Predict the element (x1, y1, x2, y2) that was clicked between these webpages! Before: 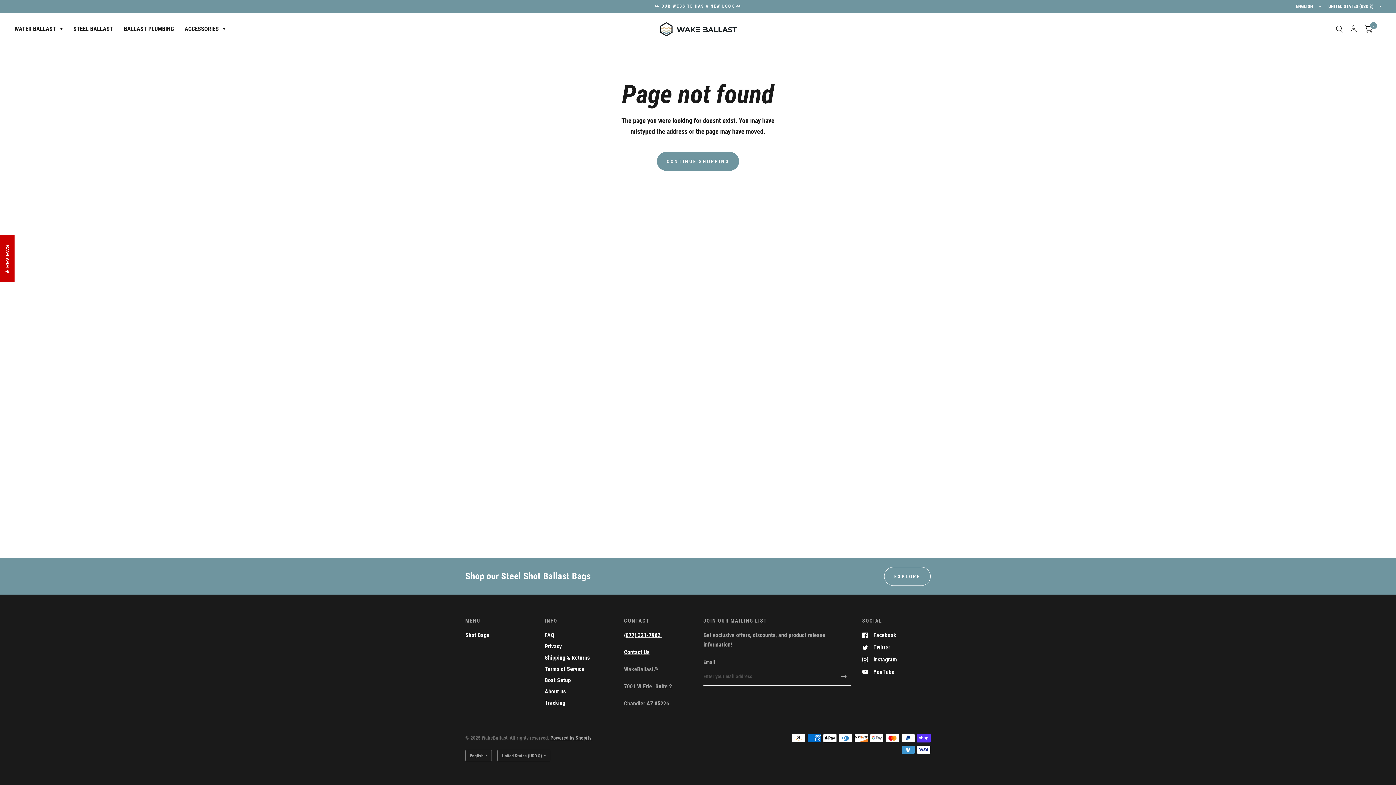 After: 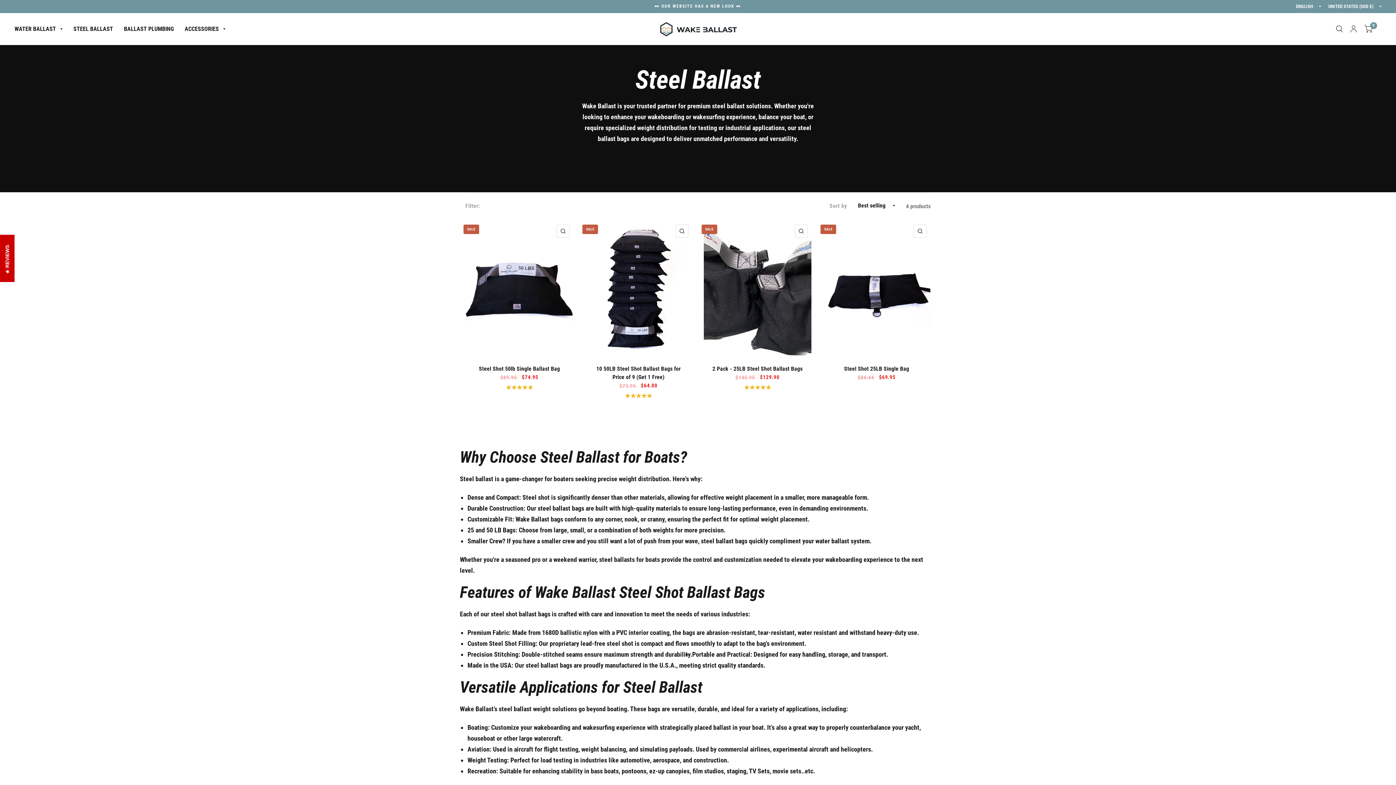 Action: label: STEEL BALLAST bbox: (73, 20, 113, 37)